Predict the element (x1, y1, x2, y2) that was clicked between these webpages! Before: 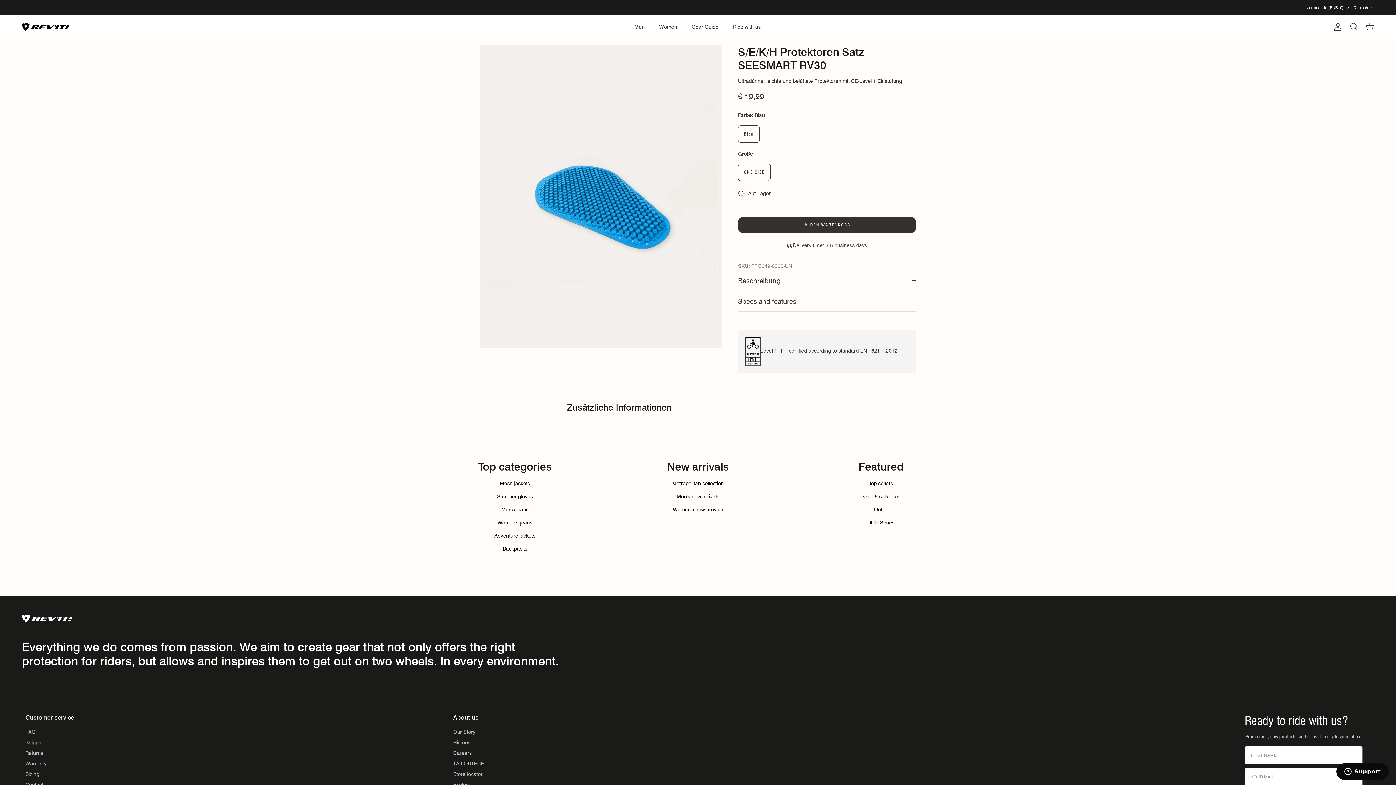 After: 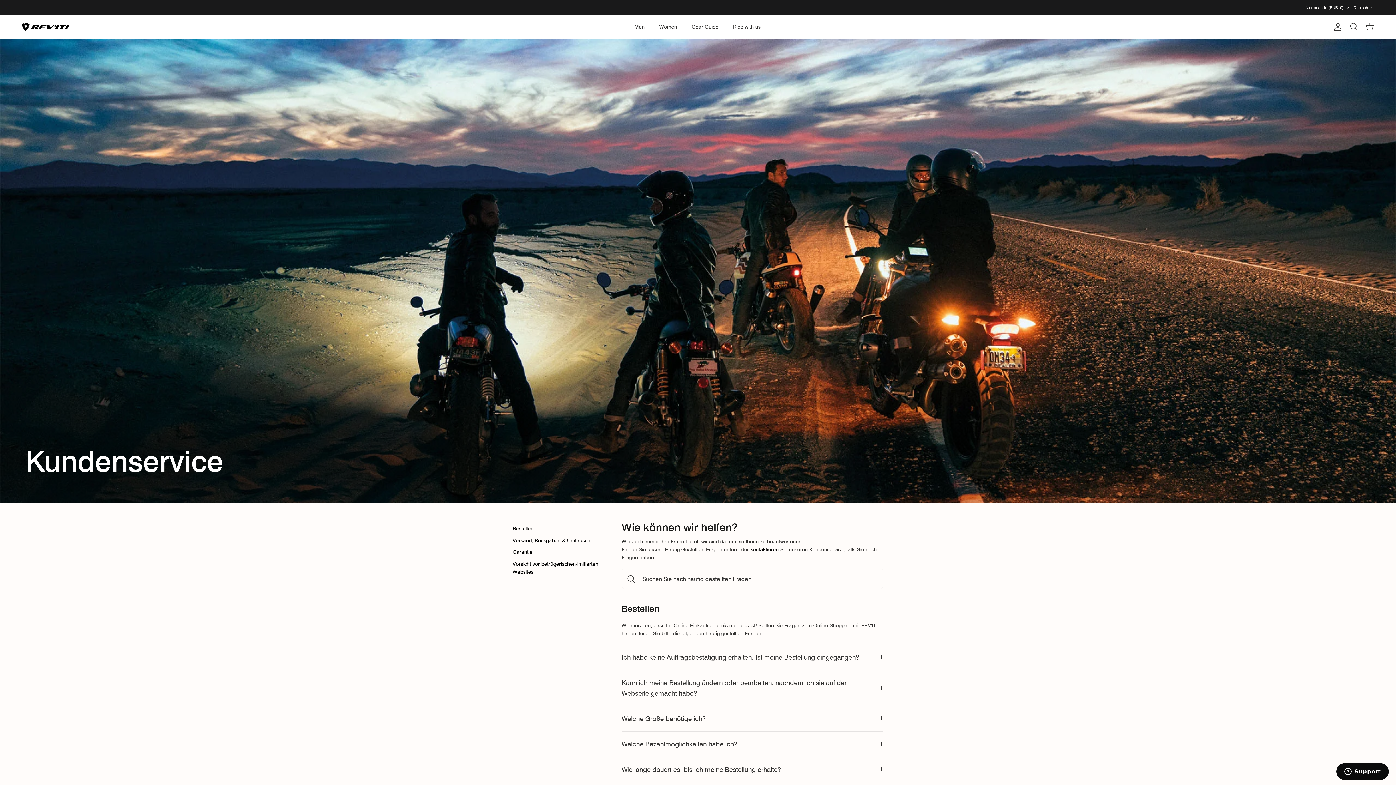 Action: bbox: (25, 760, 46, 767) label: Warranty